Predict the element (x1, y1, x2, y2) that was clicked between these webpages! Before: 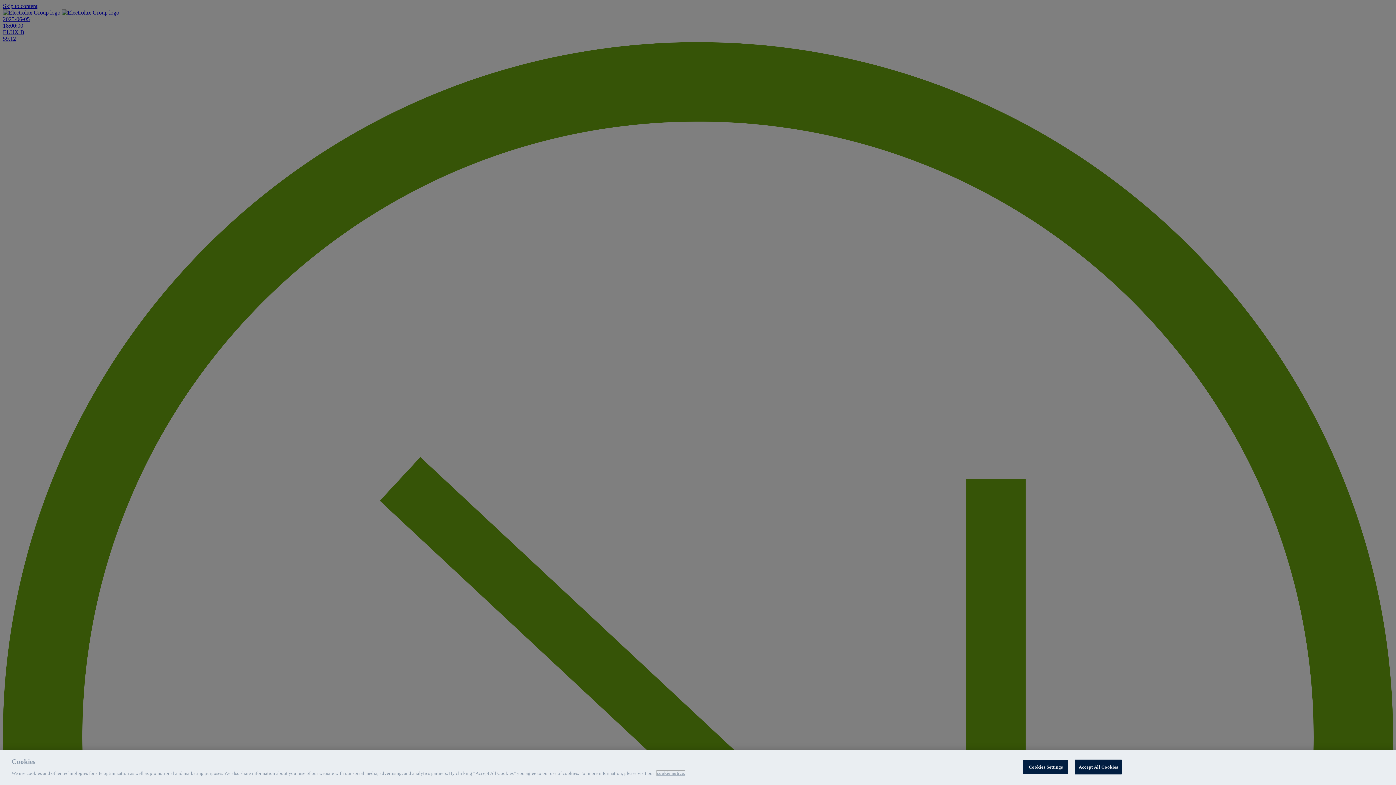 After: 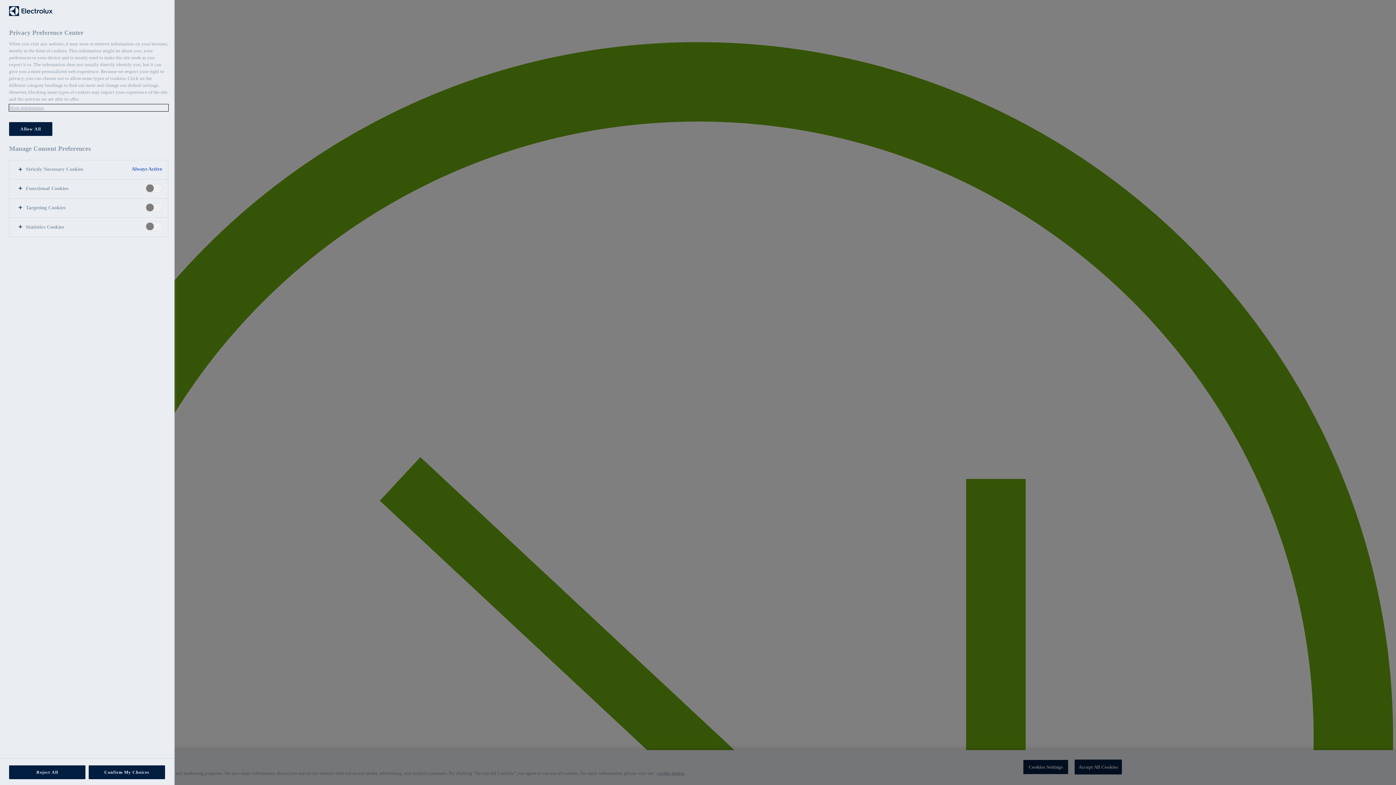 Action: label: Cookies Settings bbox: (1023, 760, 1068, 774)